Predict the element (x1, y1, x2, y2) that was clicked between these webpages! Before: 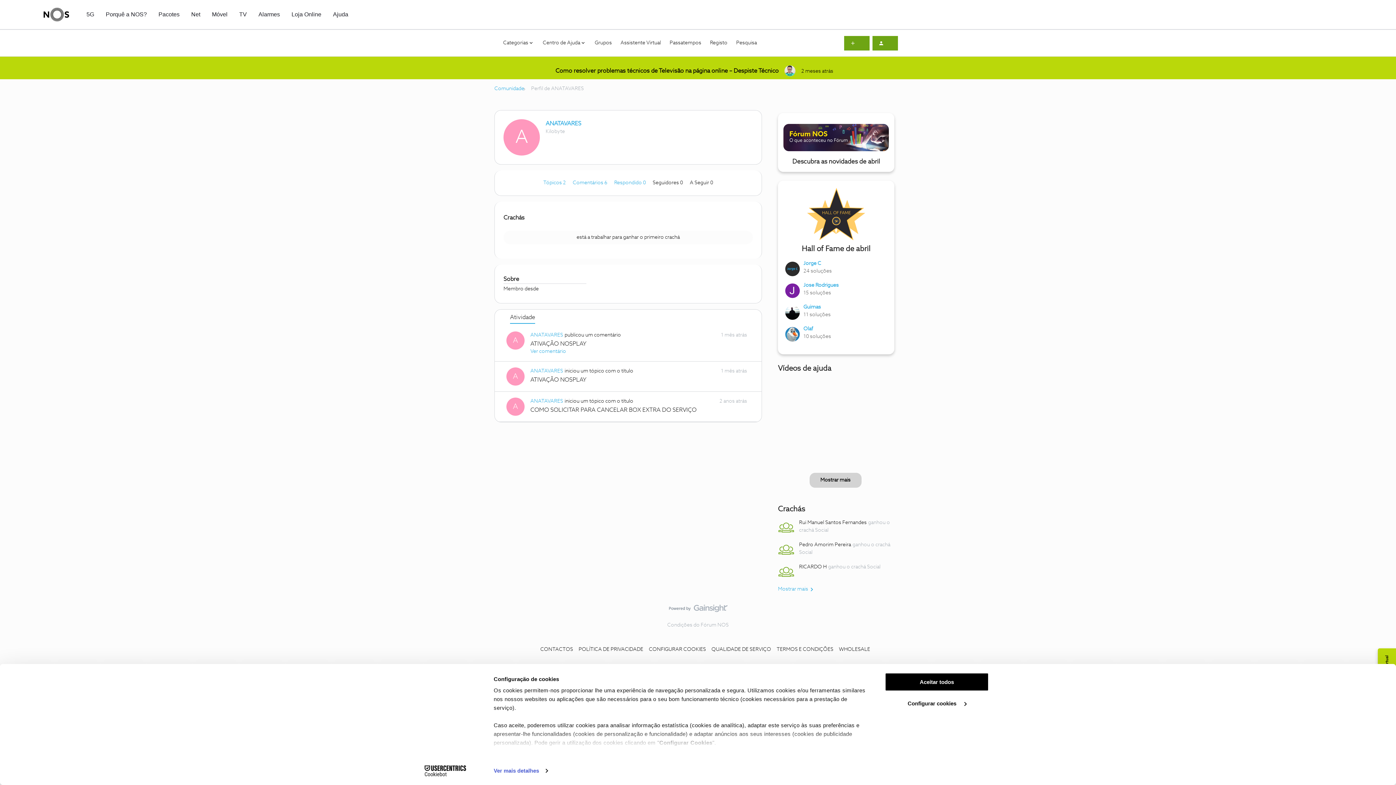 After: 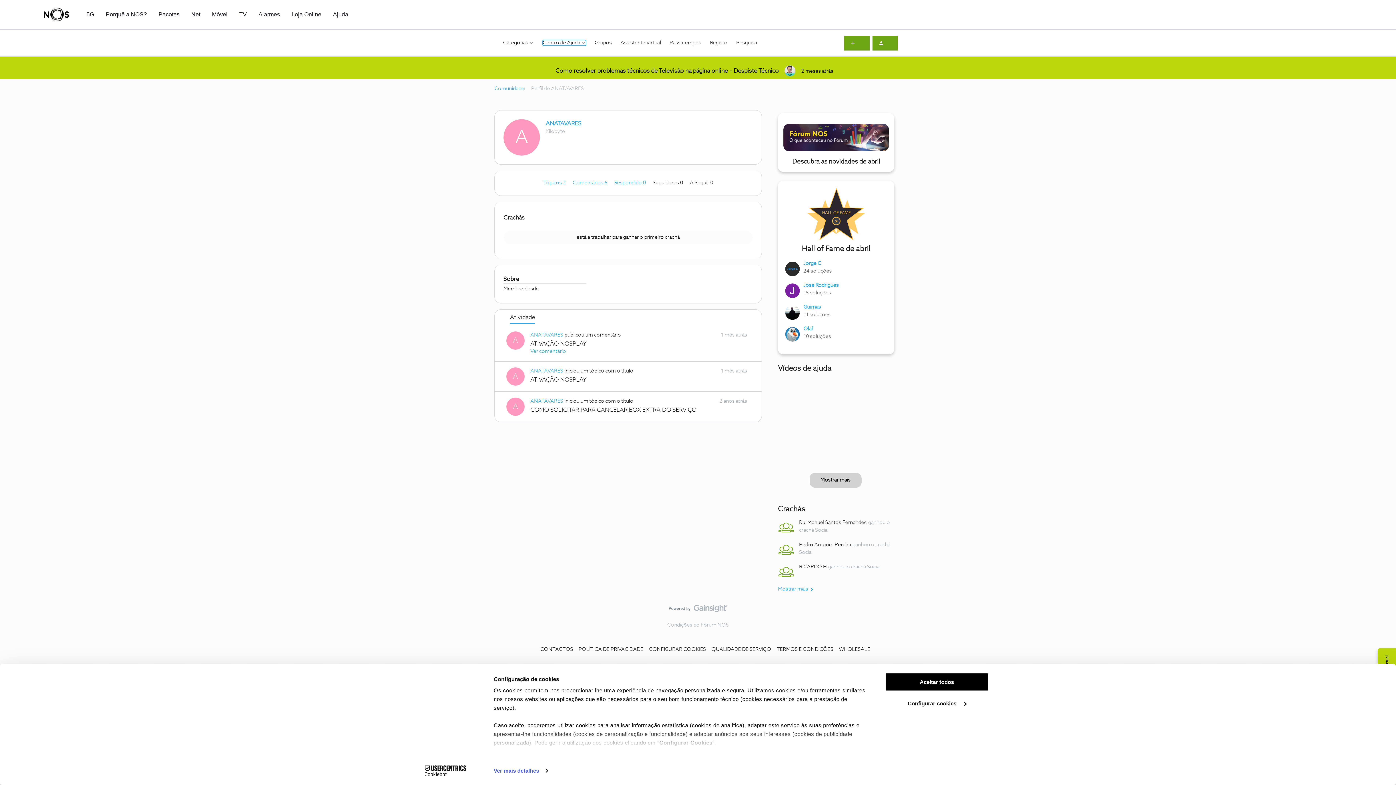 Action: label: Centro de Ajuda bbox: (542, 40, 586, 45)